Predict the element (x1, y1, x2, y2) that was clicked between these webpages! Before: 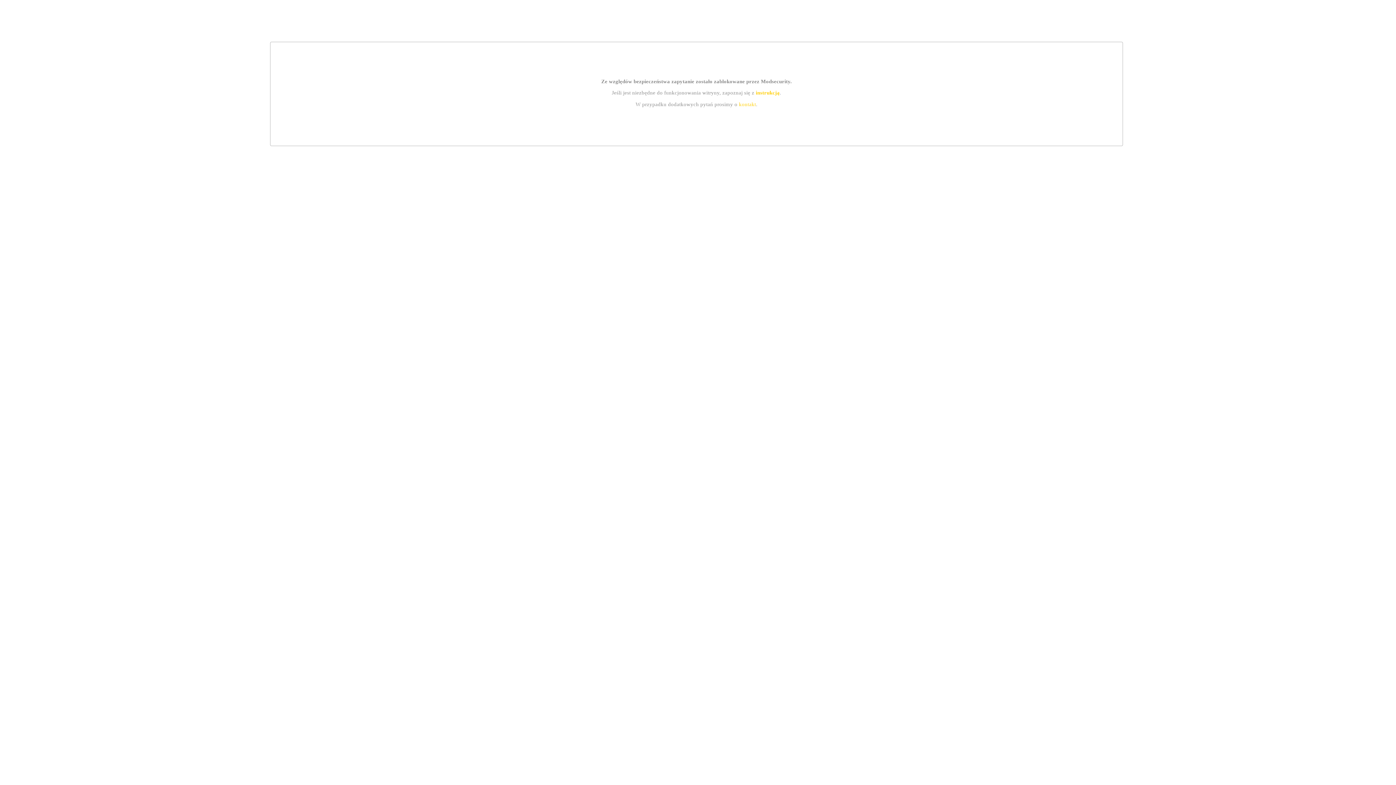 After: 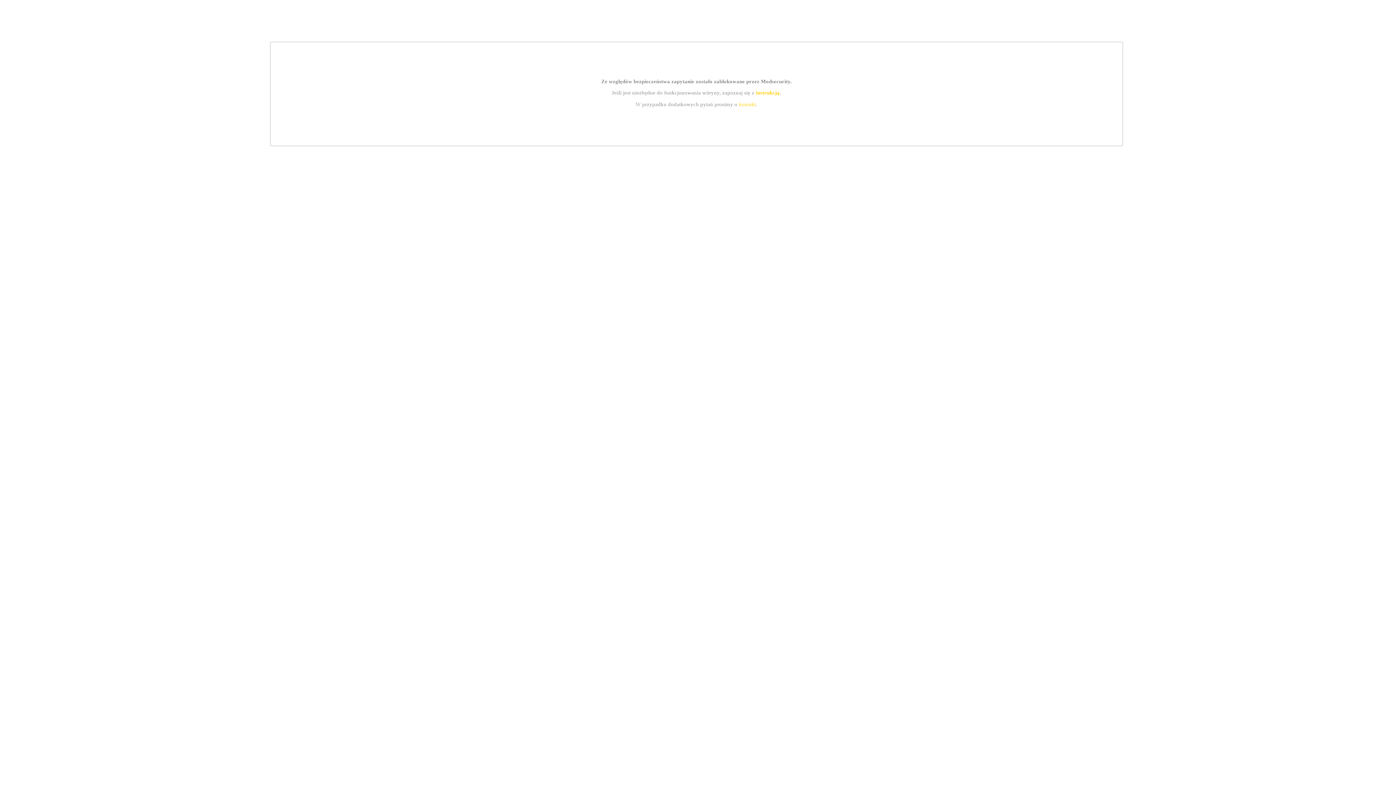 Action: label: kontakt bbox: (739, 101, 756, 107)